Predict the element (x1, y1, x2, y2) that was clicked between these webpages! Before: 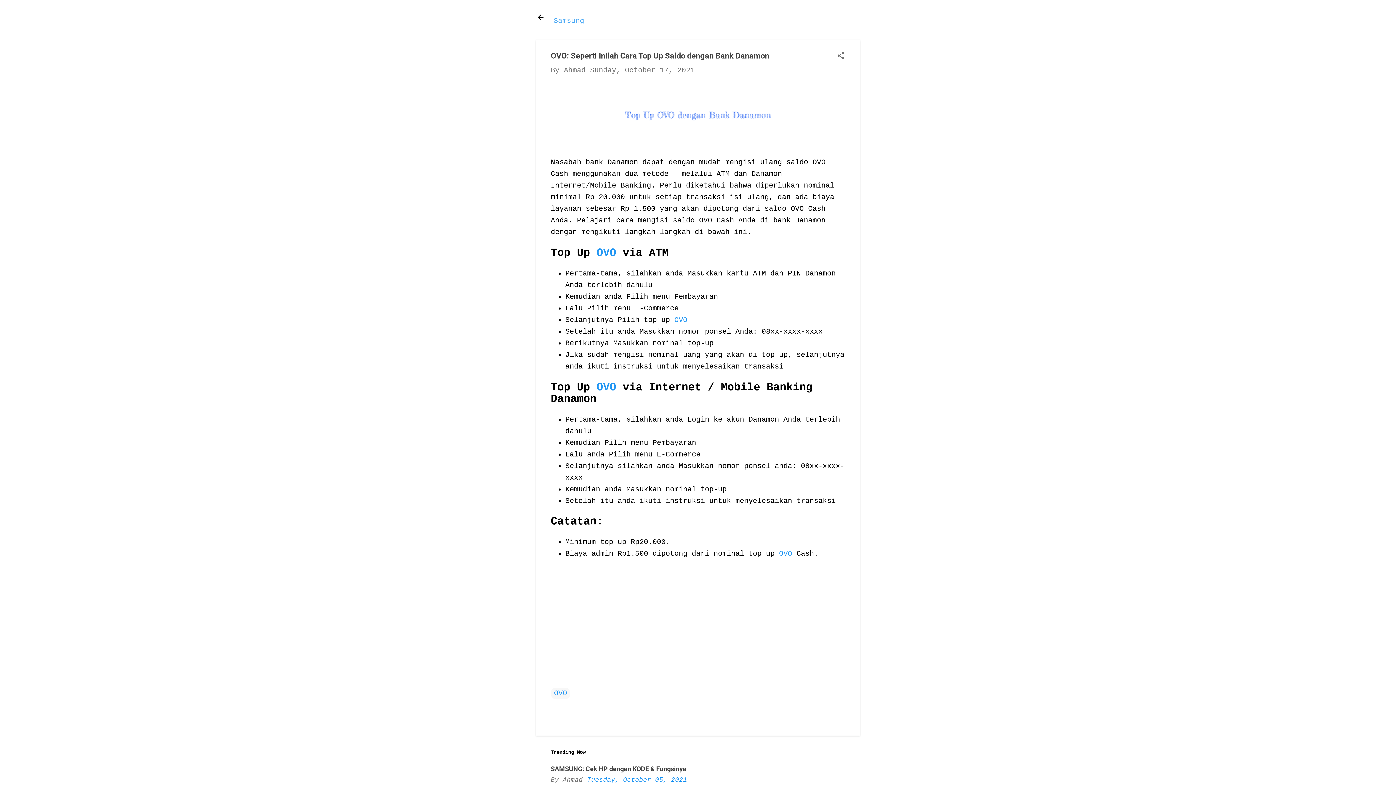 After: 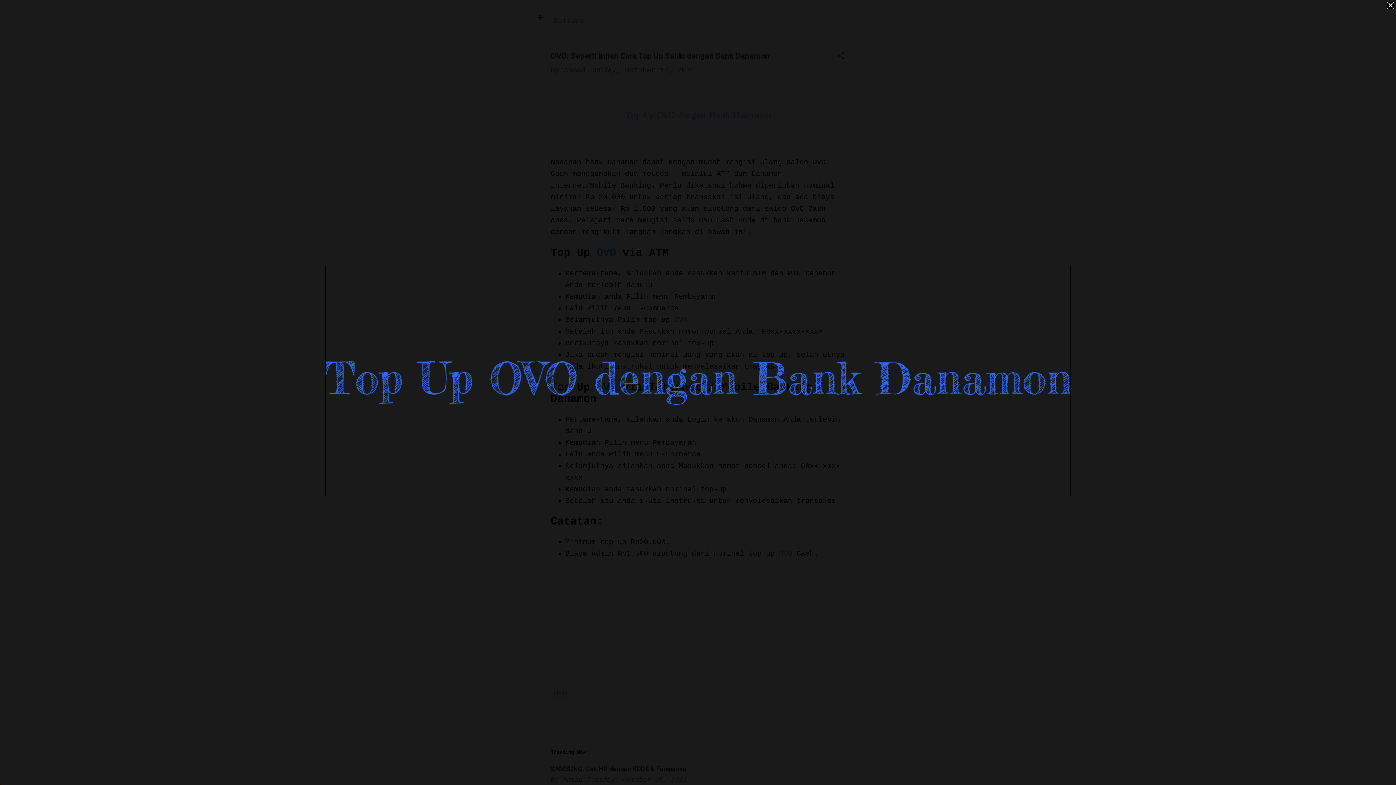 Action: bbox: (550, 85, 845, 149)